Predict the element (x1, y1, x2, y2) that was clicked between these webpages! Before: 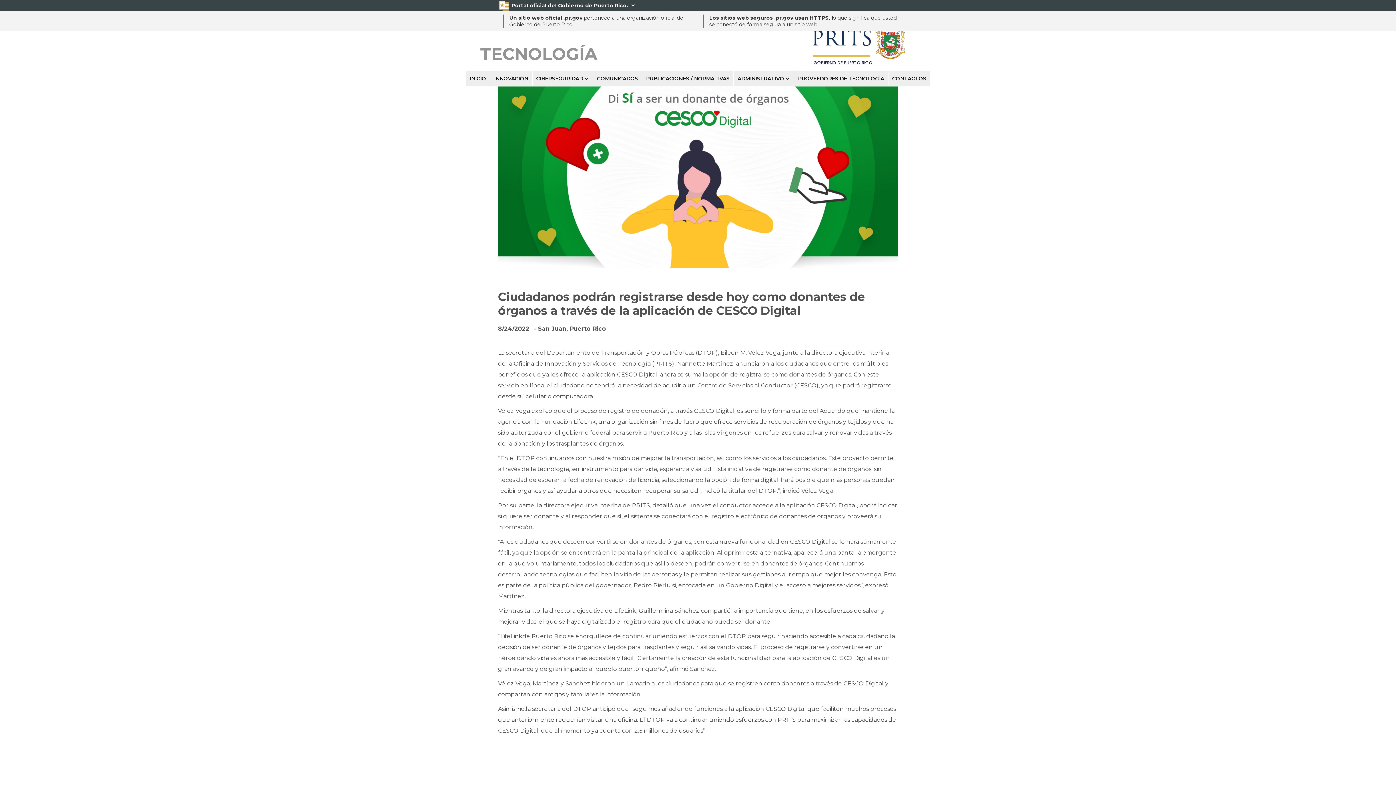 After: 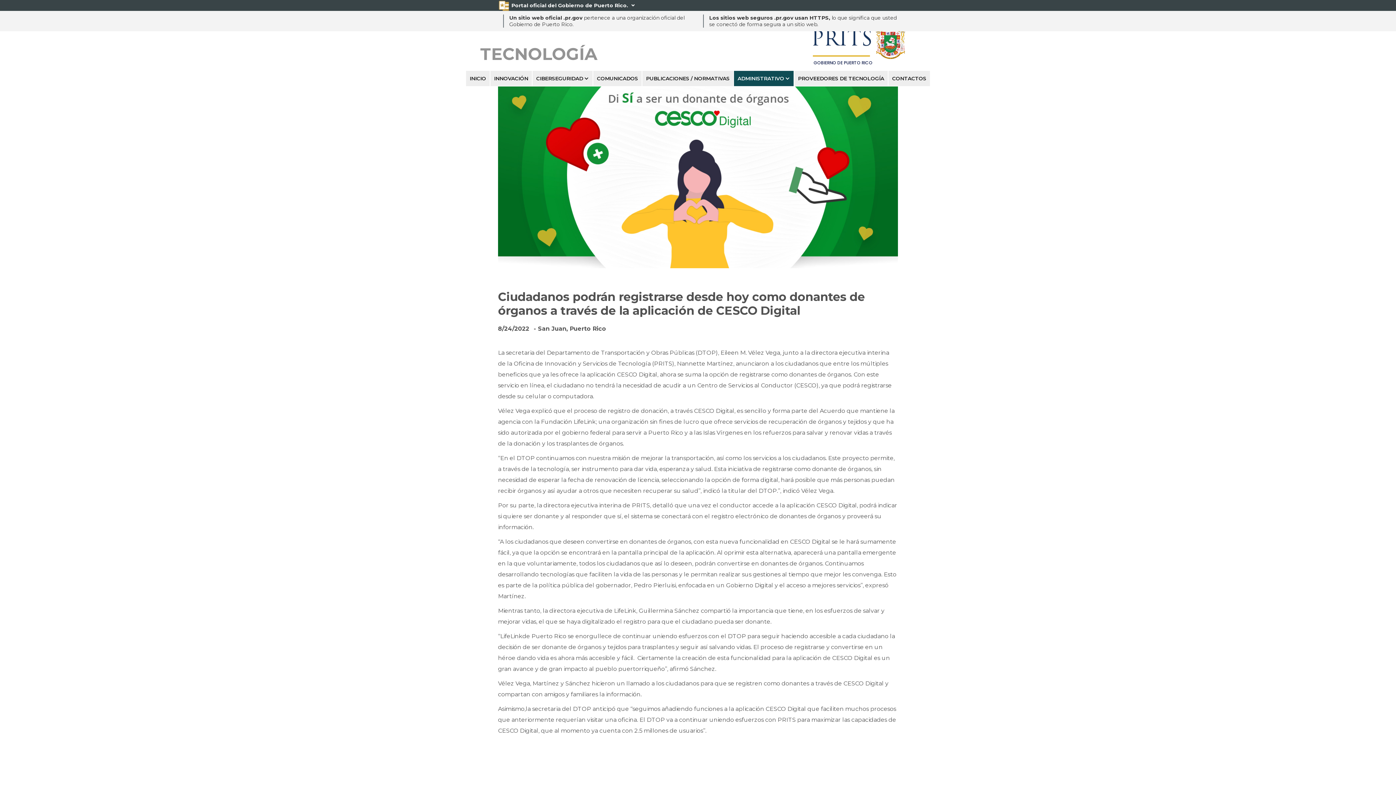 Action: label: ADMINISTRATIVO bbox: (733, 70, 794, 86)